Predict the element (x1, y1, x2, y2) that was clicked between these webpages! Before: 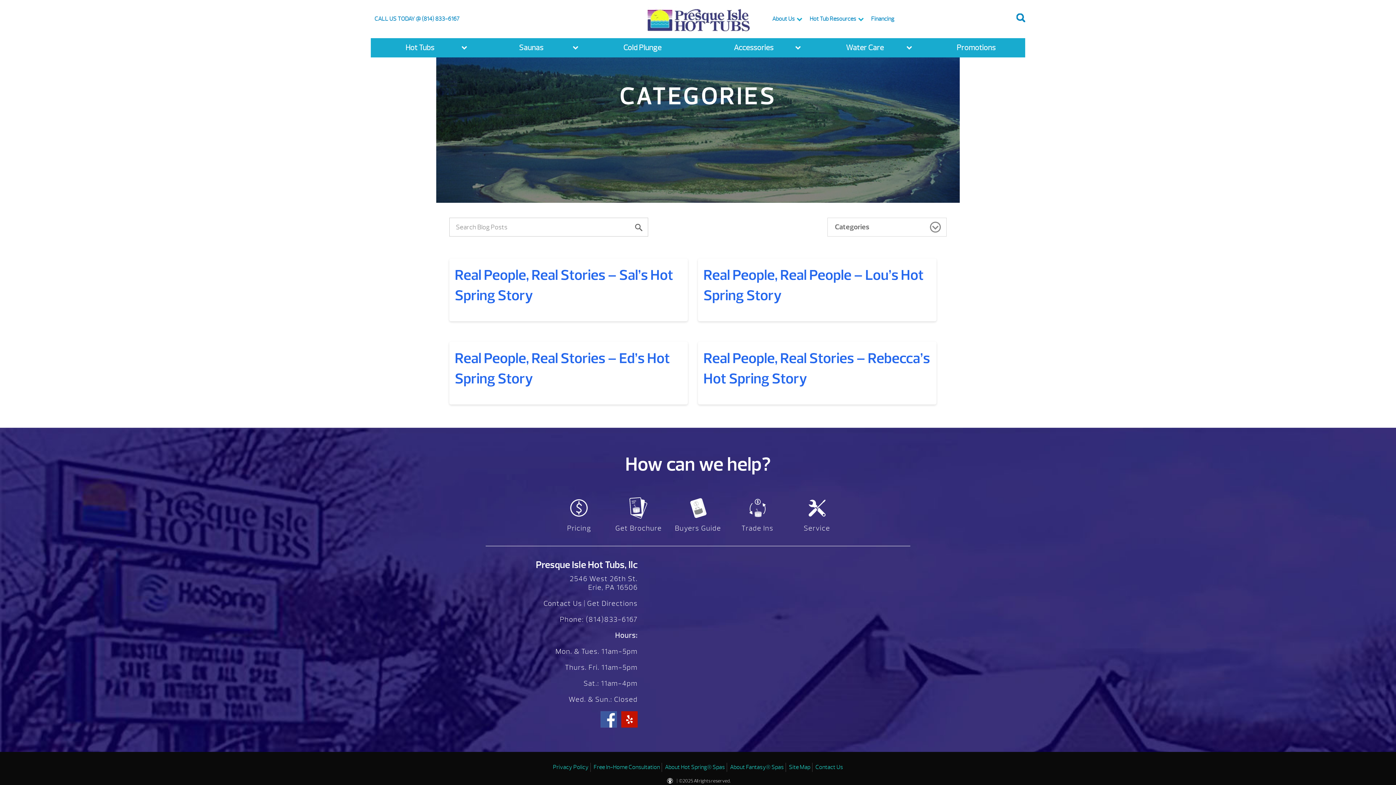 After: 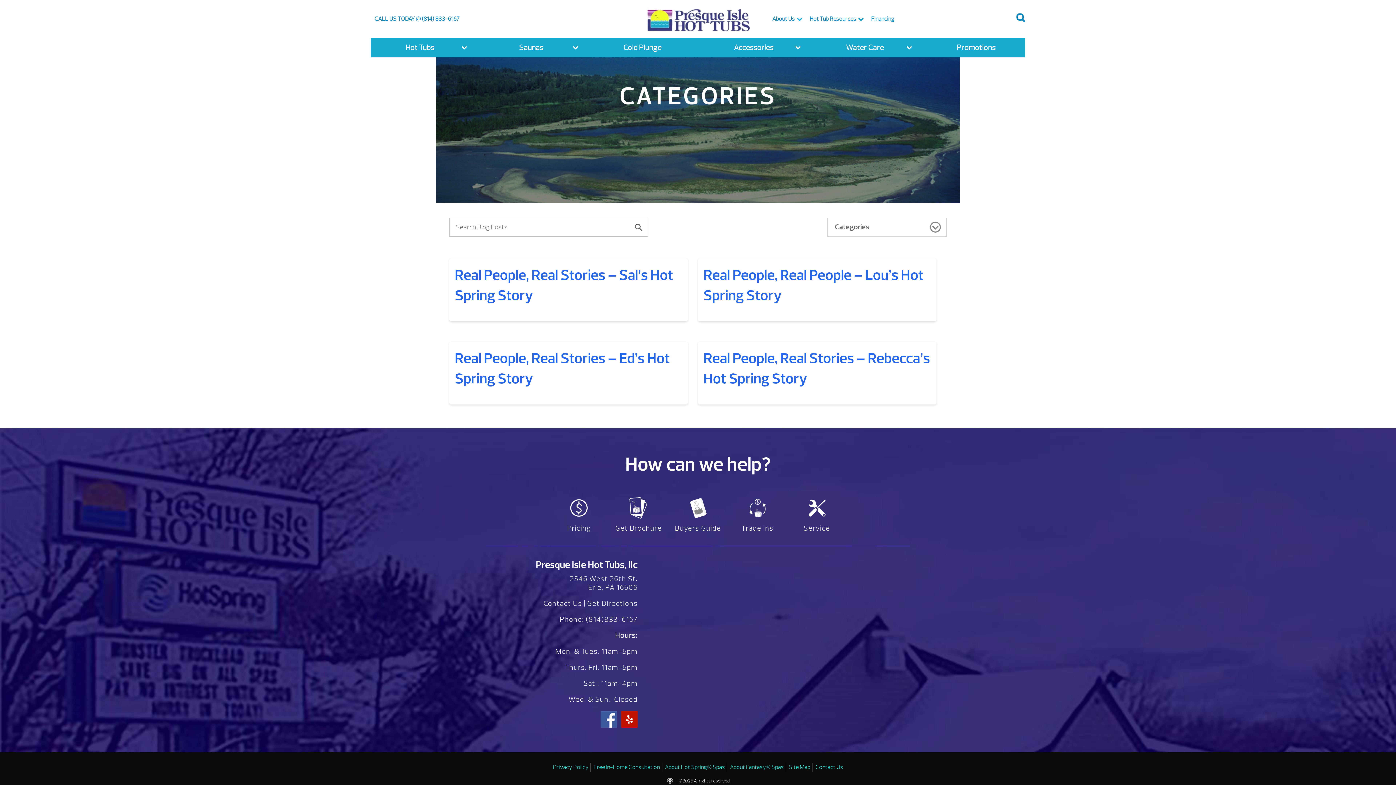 Action: bbox: (665, 778, 675, 784)